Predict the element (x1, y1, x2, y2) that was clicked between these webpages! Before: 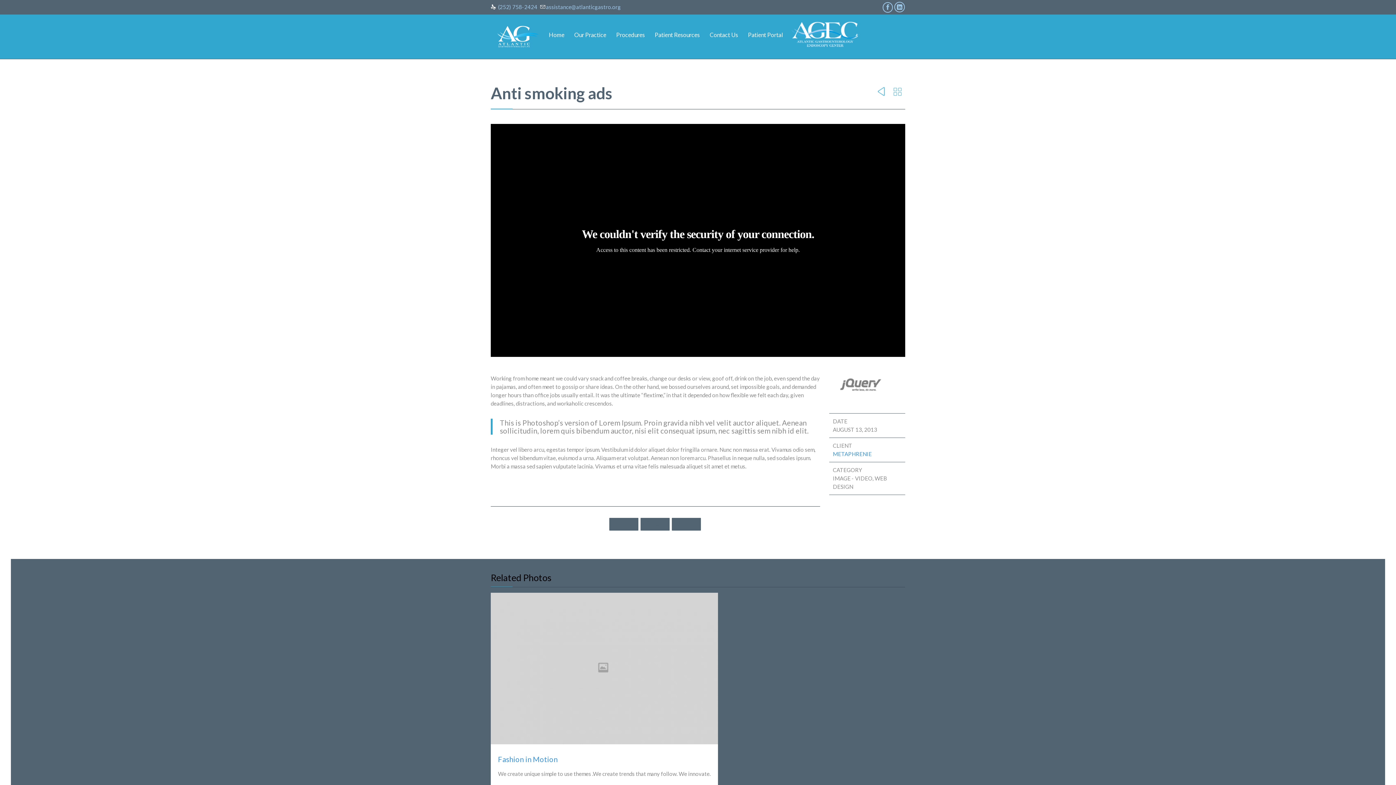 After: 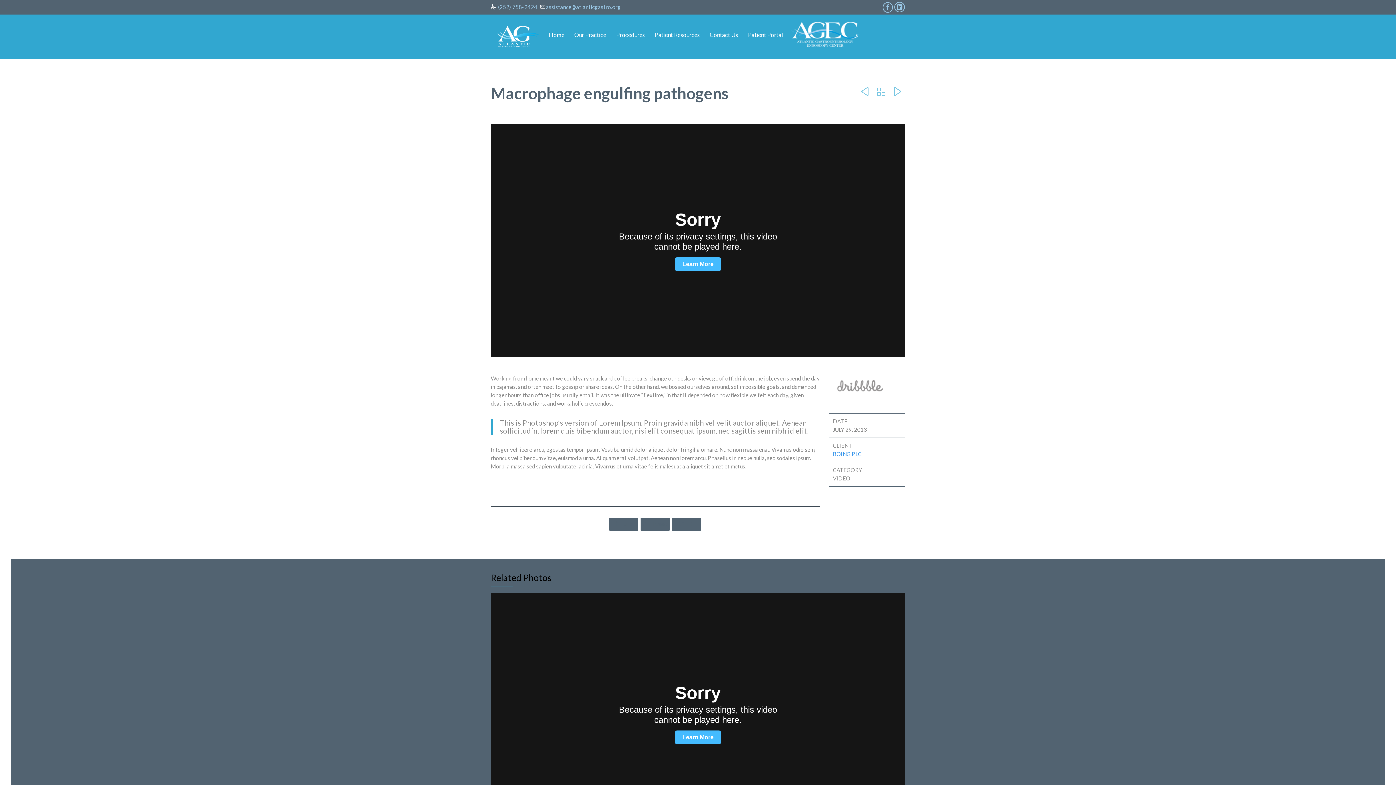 Action: bbox: (873, 81, 890, 101) label: 